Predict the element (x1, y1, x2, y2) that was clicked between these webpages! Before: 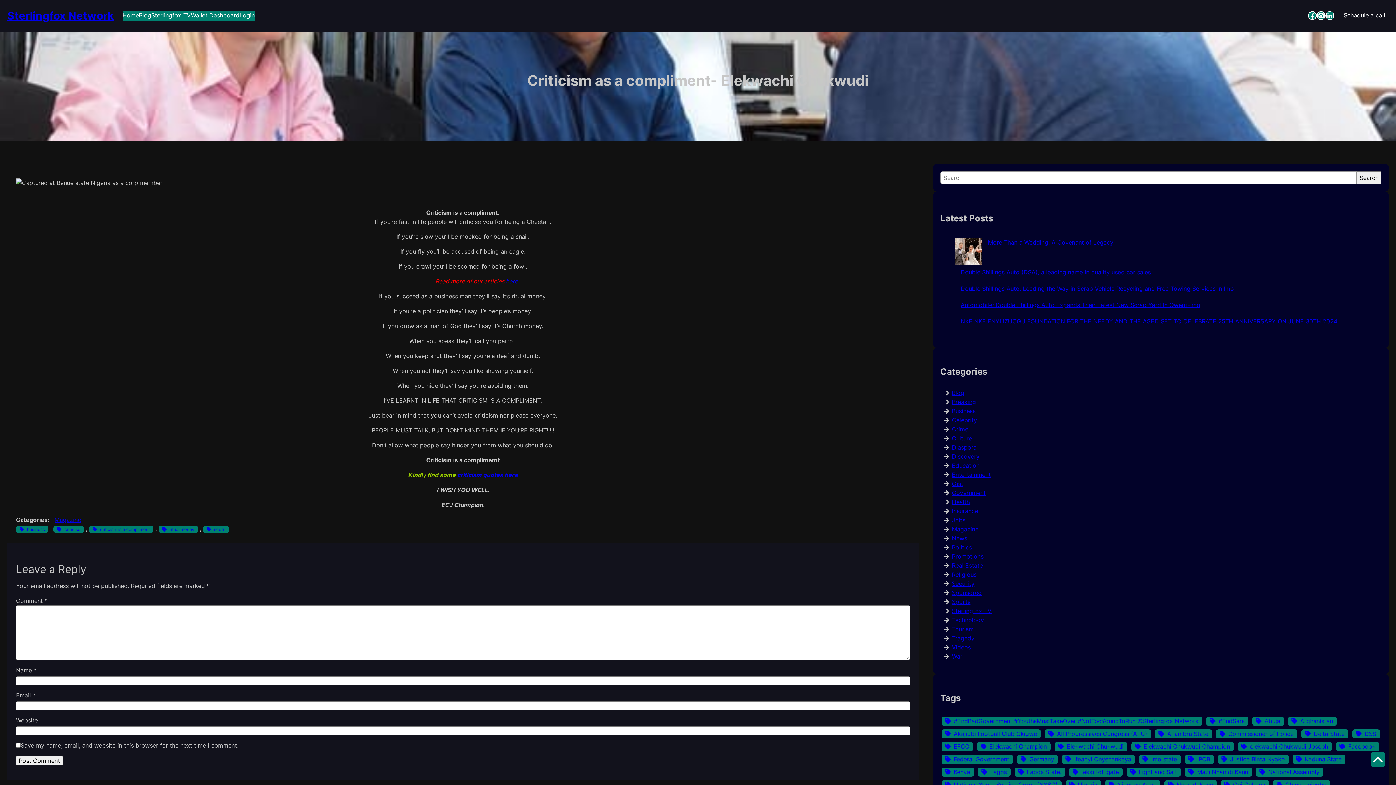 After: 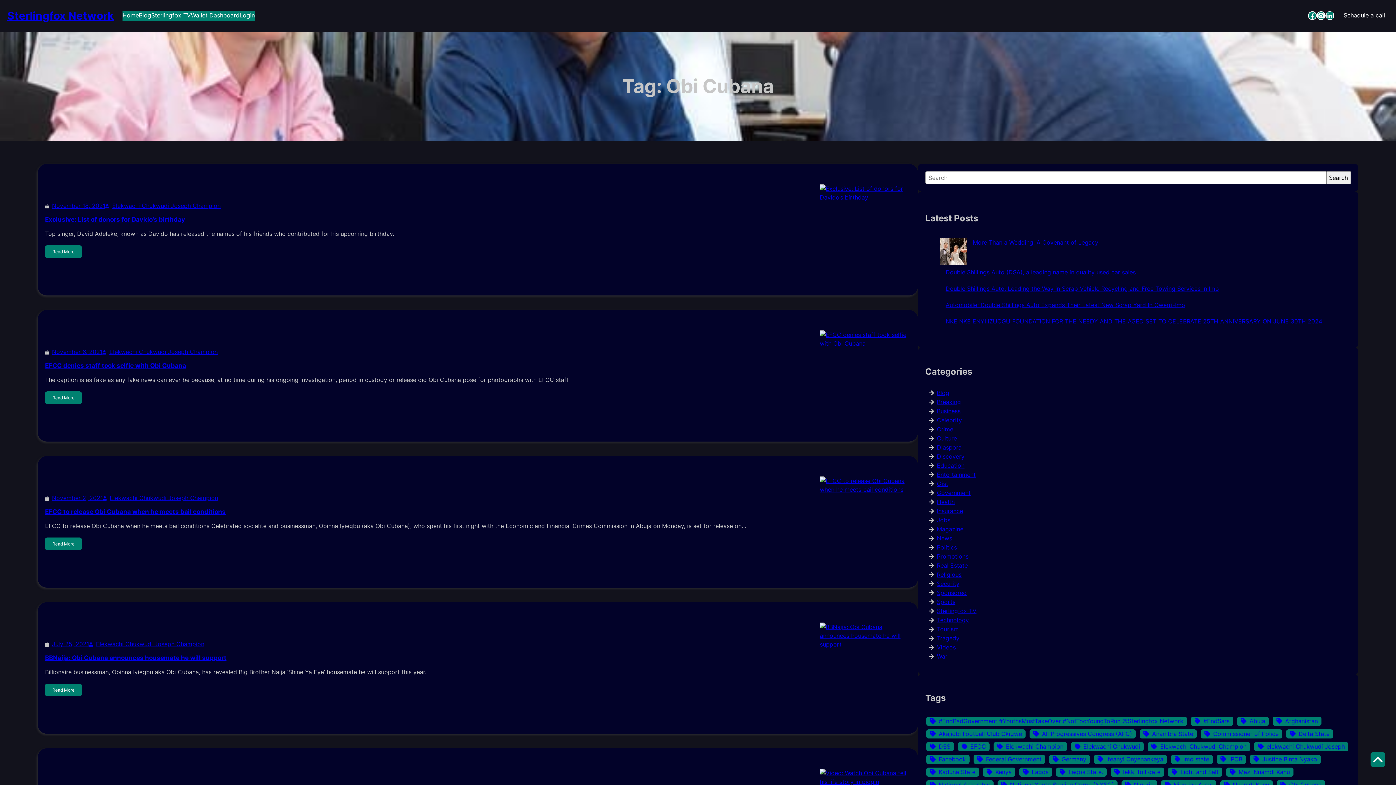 Action: label: Obi Cubana (7 items) bbox: (1220, 780, 1269, 789)